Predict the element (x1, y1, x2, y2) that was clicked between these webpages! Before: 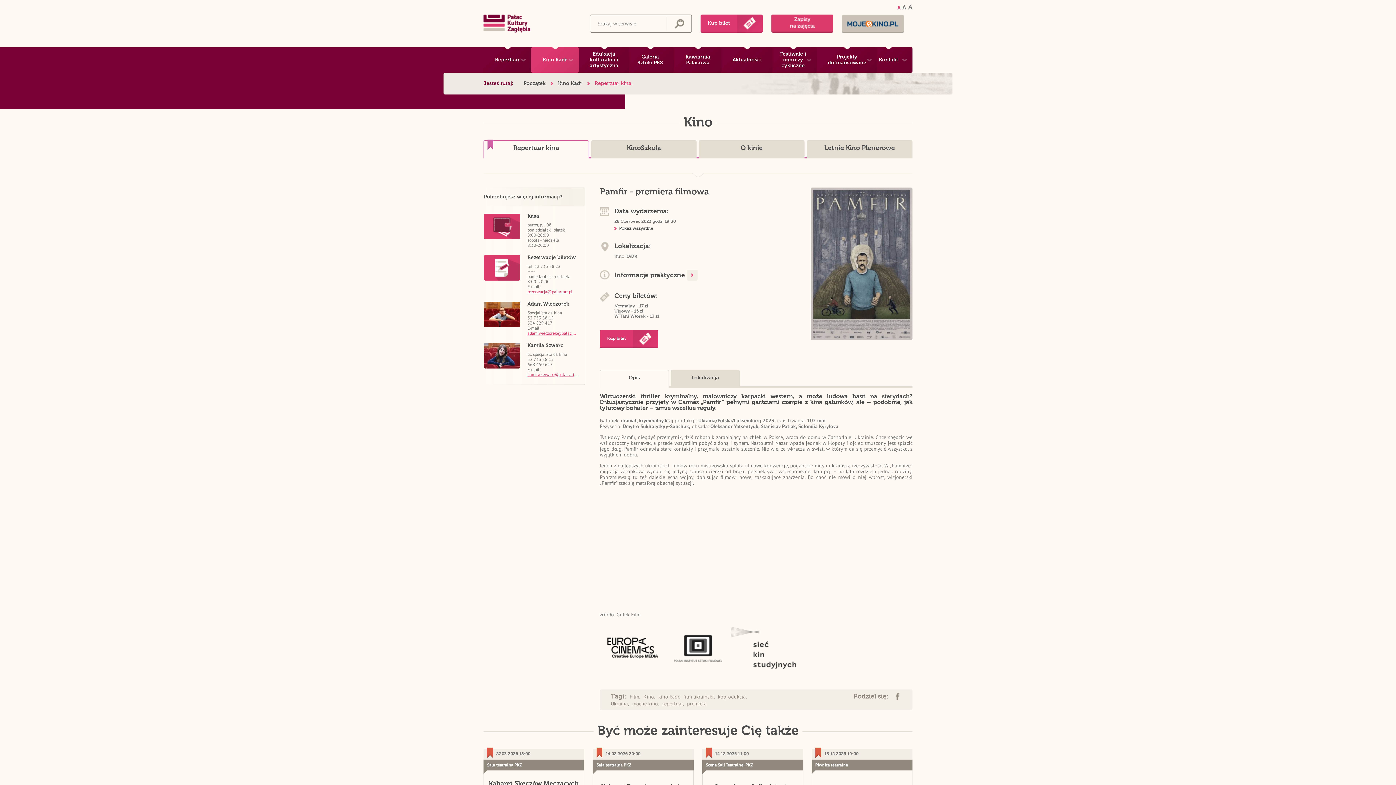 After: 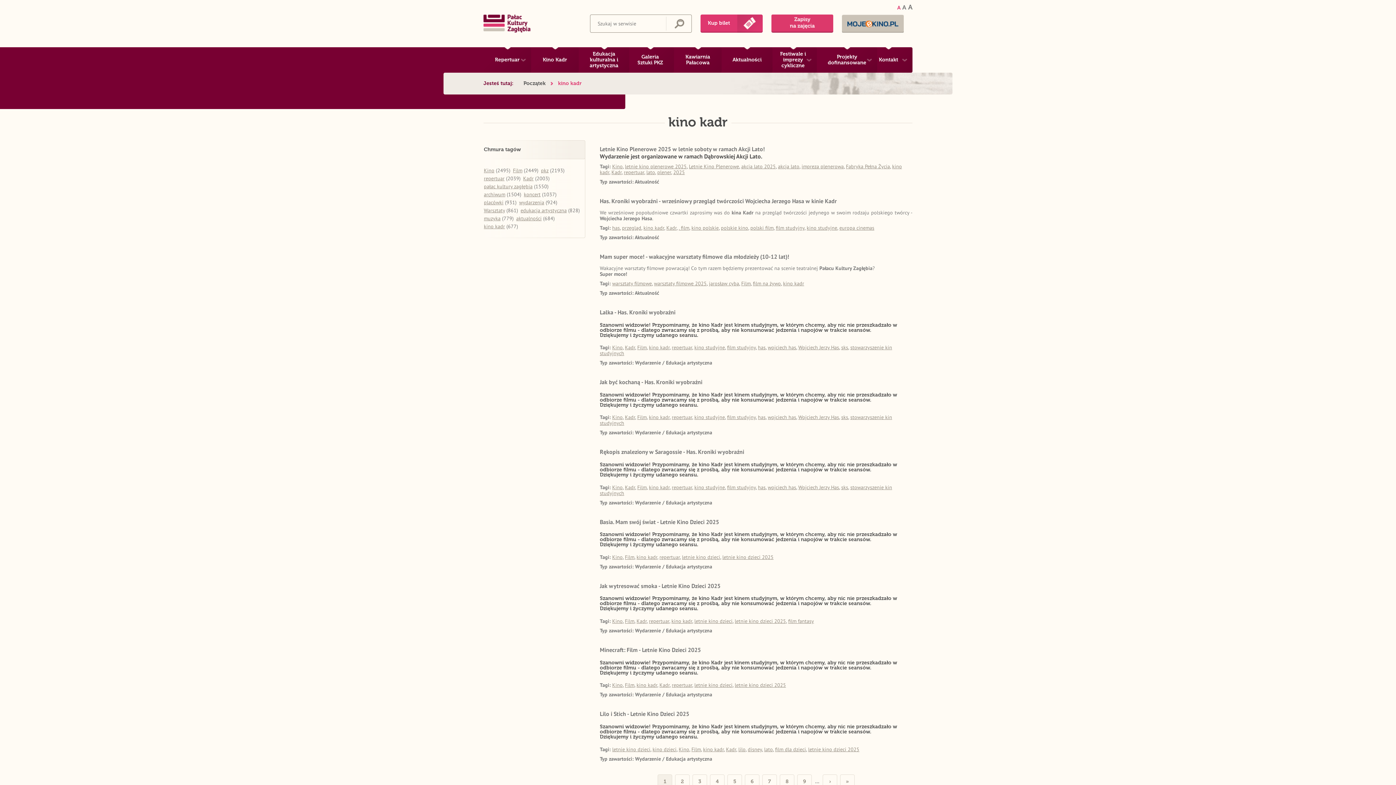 Action: bbox: (658, 693, 679, 700) label: kino kadr